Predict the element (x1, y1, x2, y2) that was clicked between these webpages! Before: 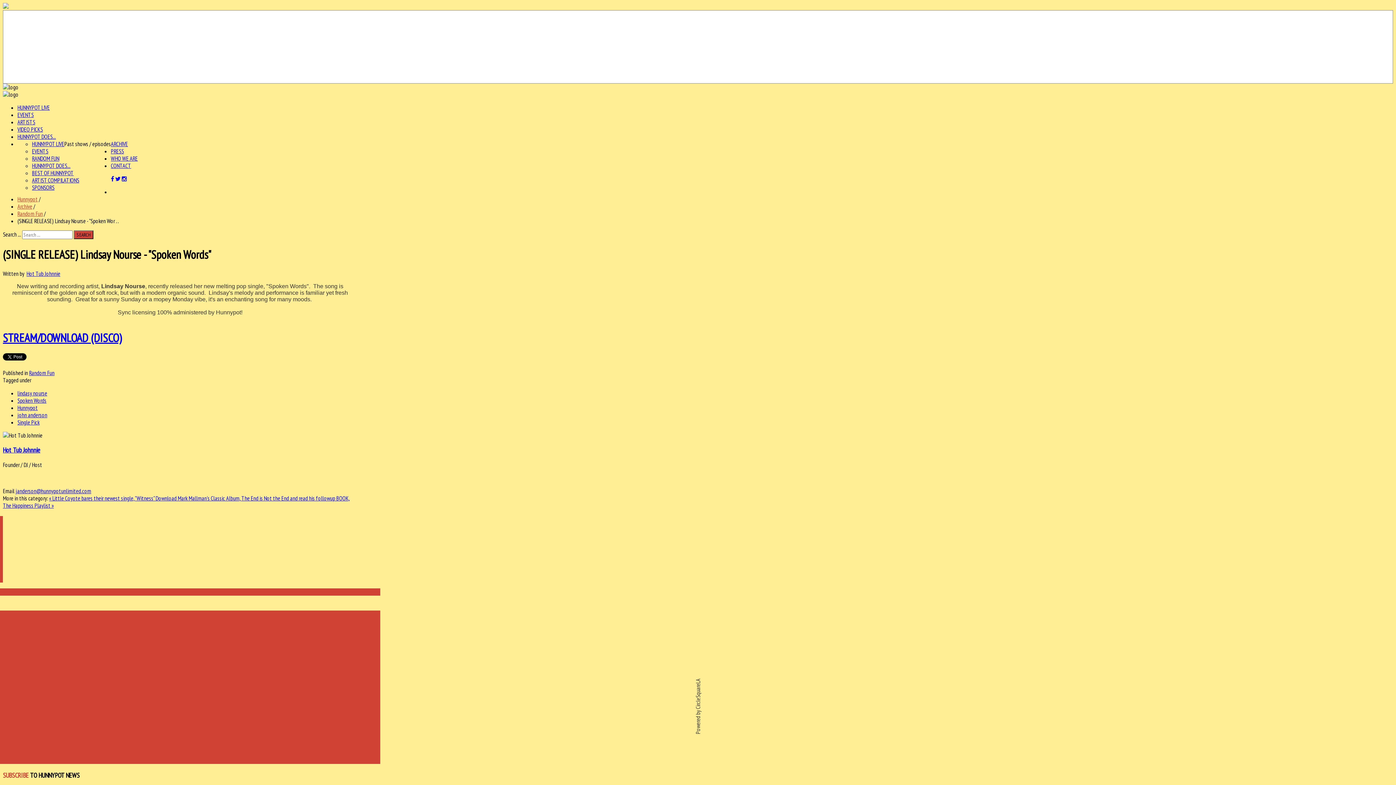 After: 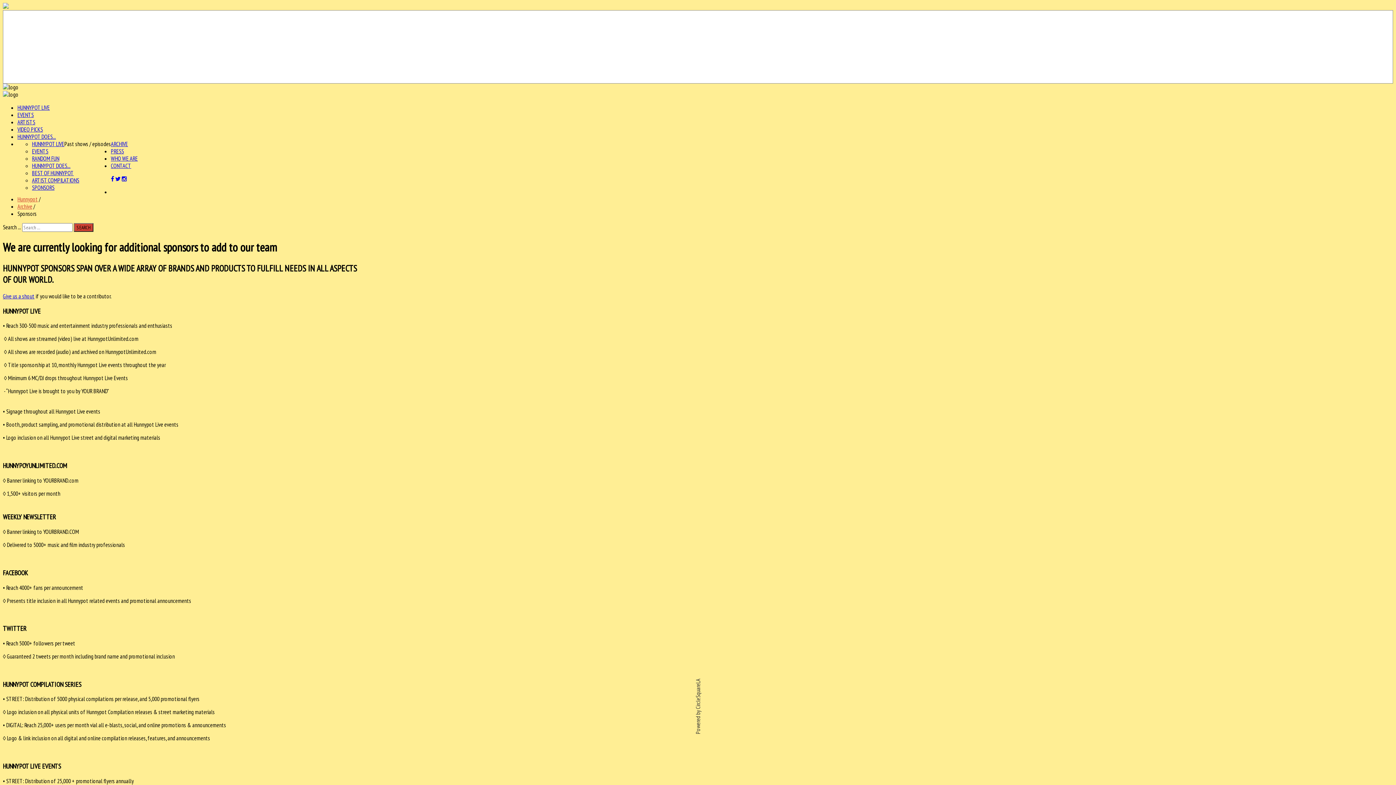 Action: bbox: (32, 184, 54, 191) label: SPONSORS